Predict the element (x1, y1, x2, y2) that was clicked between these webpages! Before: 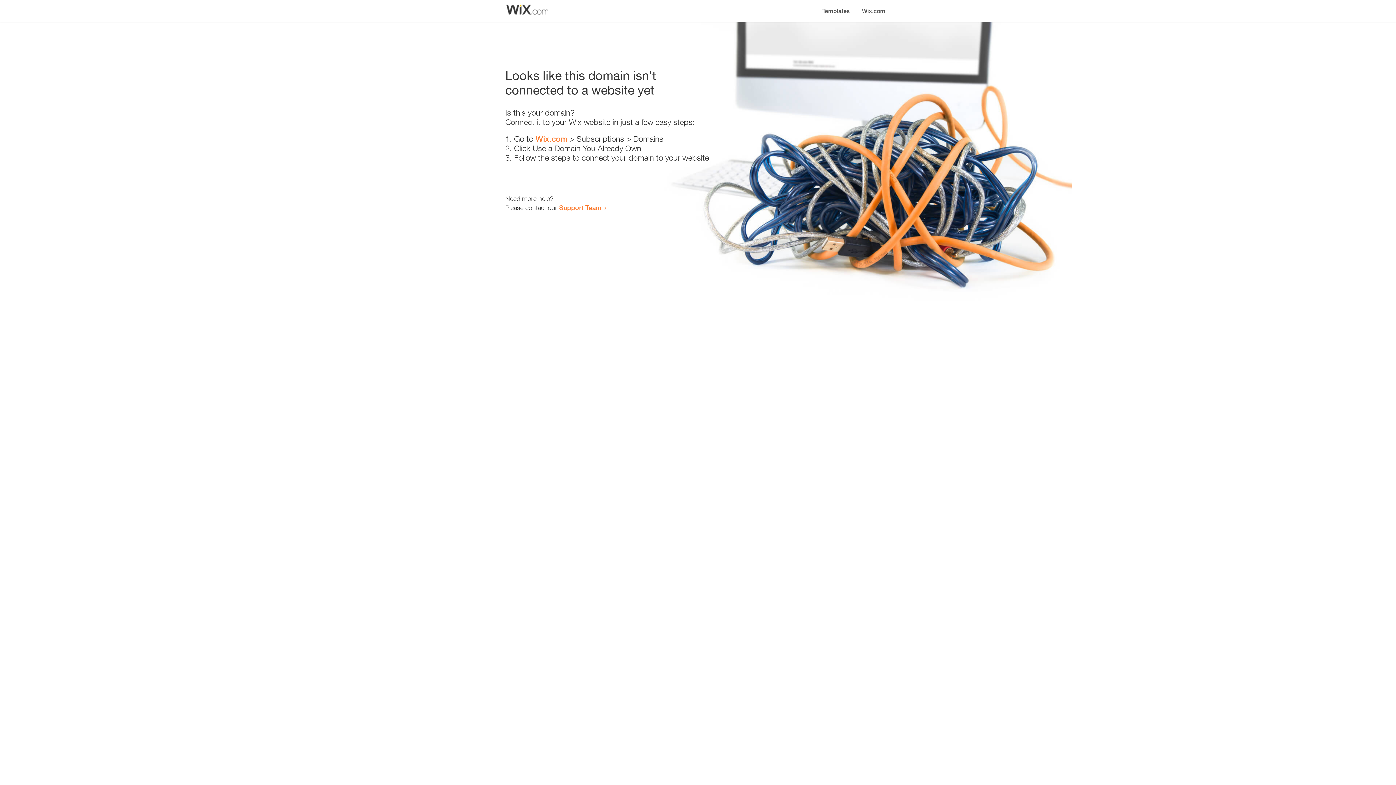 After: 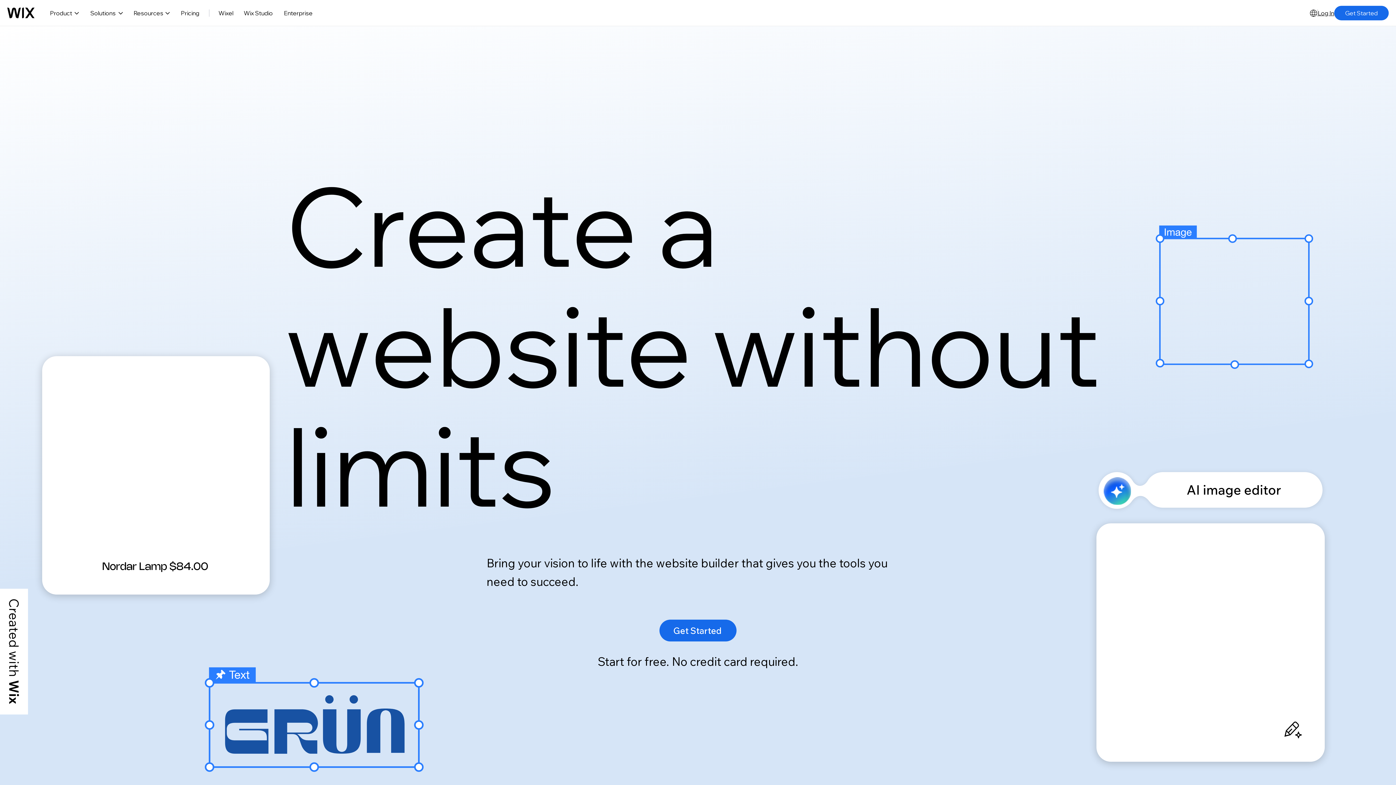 Action: bbox: (856, 0, 890, 14) label: Wix.com